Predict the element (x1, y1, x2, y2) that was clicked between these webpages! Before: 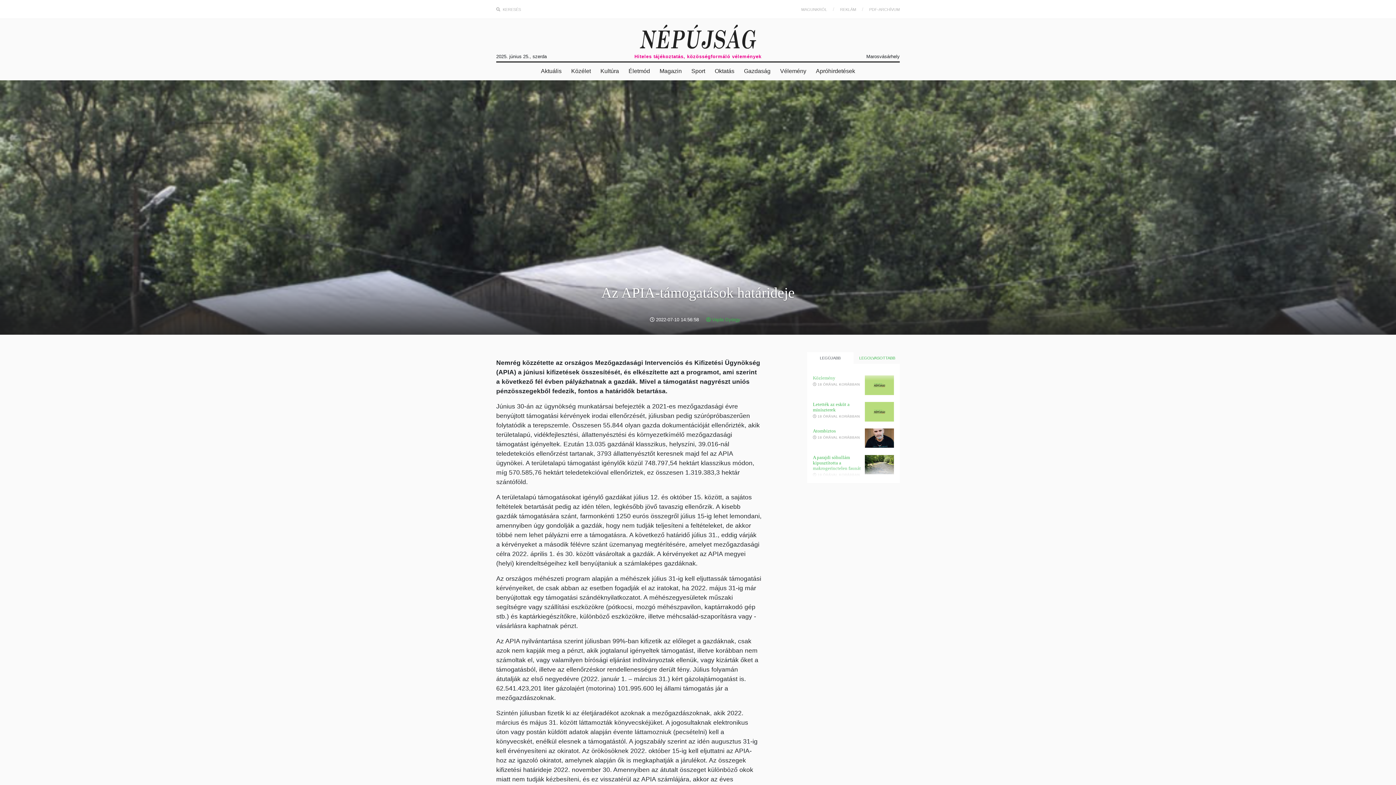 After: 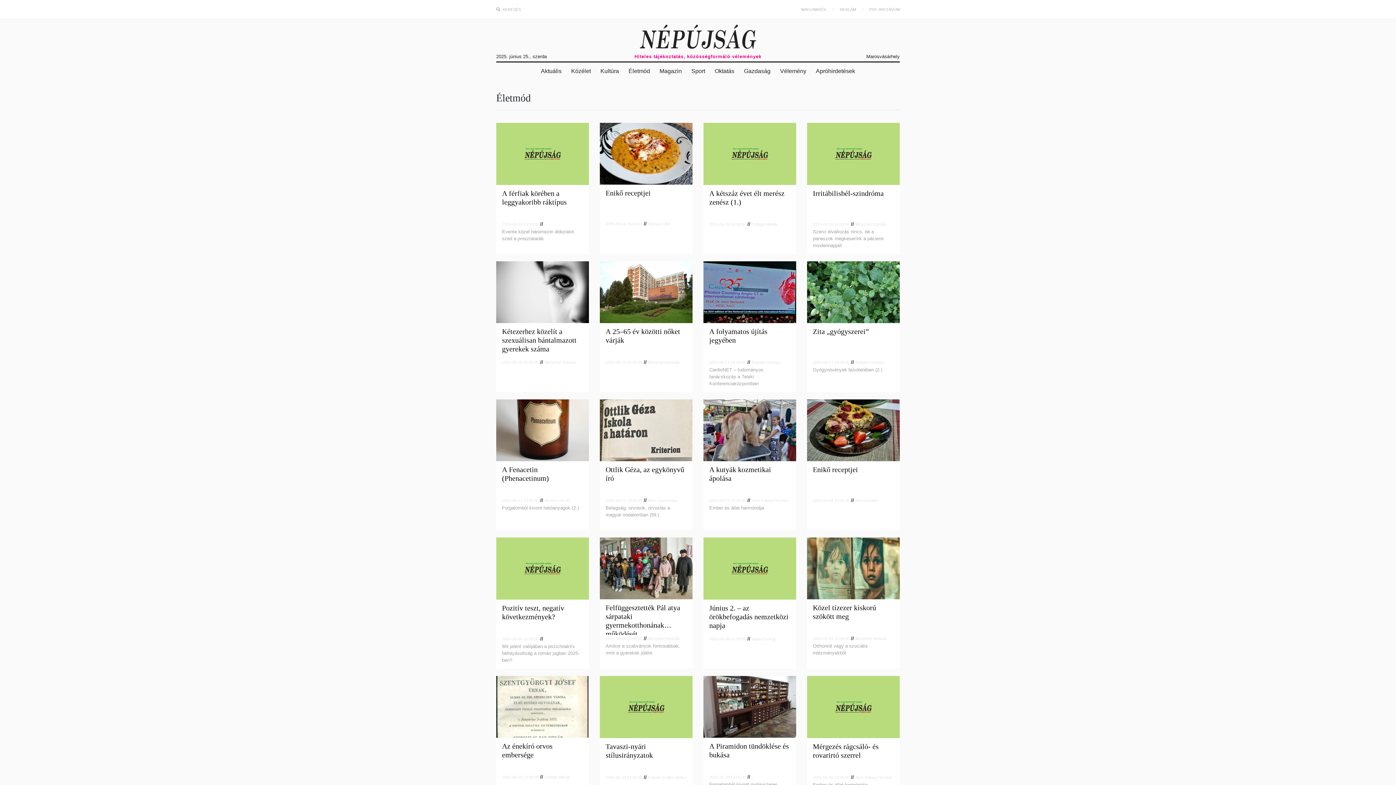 Action: bbox: (628, 66, 650, 75) label: Életmód